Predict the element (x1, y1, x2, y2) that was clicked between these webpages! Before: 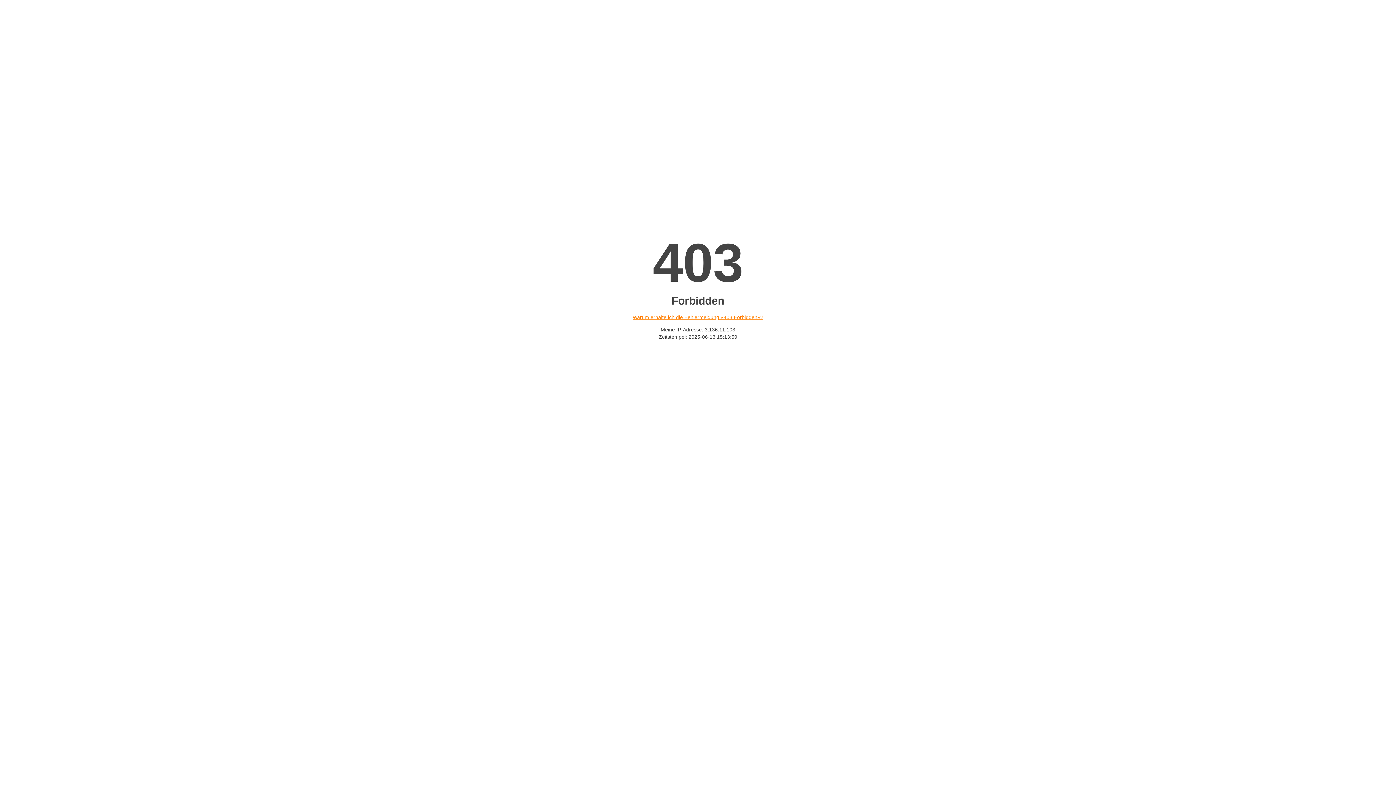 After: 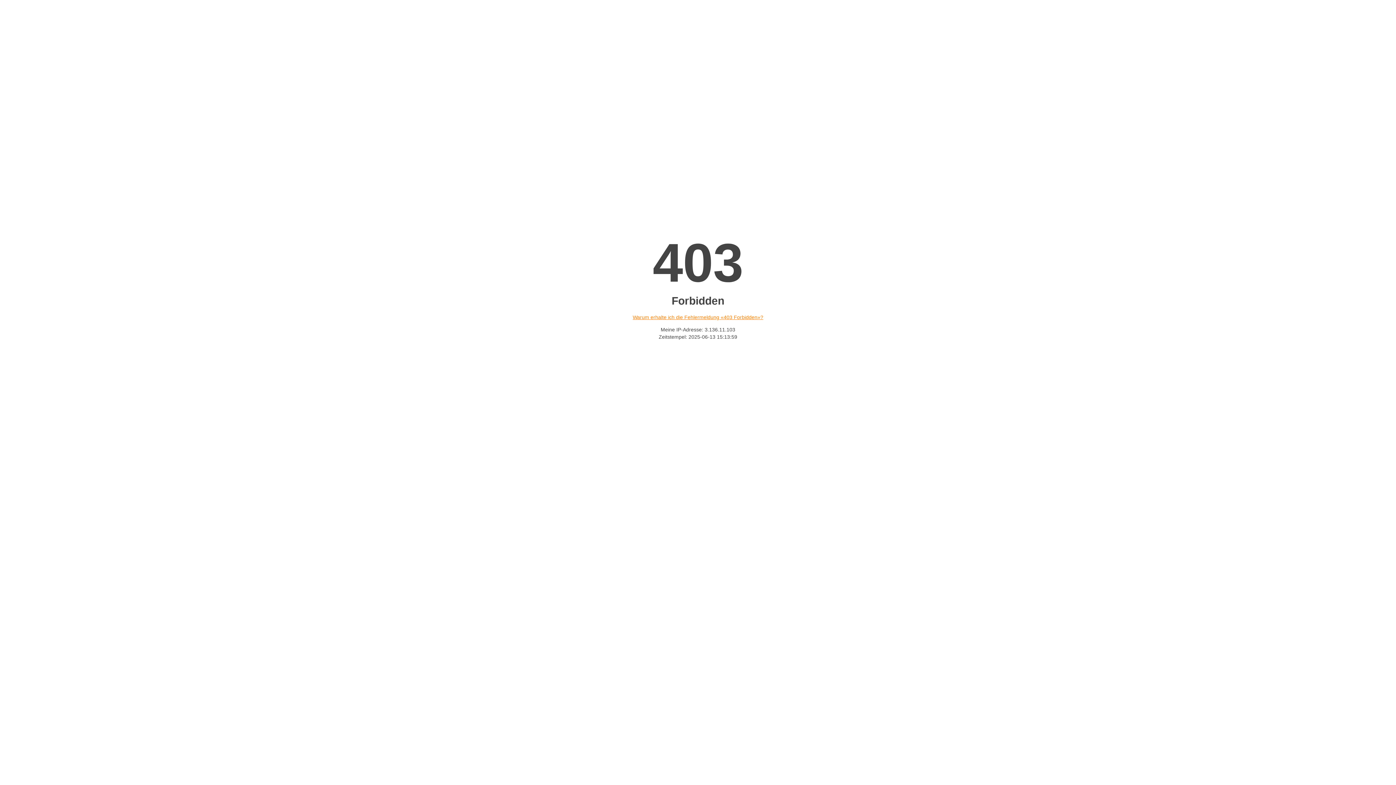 Action: label: Warum erhalte ich die Fehlermeldung «403 Forbidden»? bbox: (632, 314, 763, 320)